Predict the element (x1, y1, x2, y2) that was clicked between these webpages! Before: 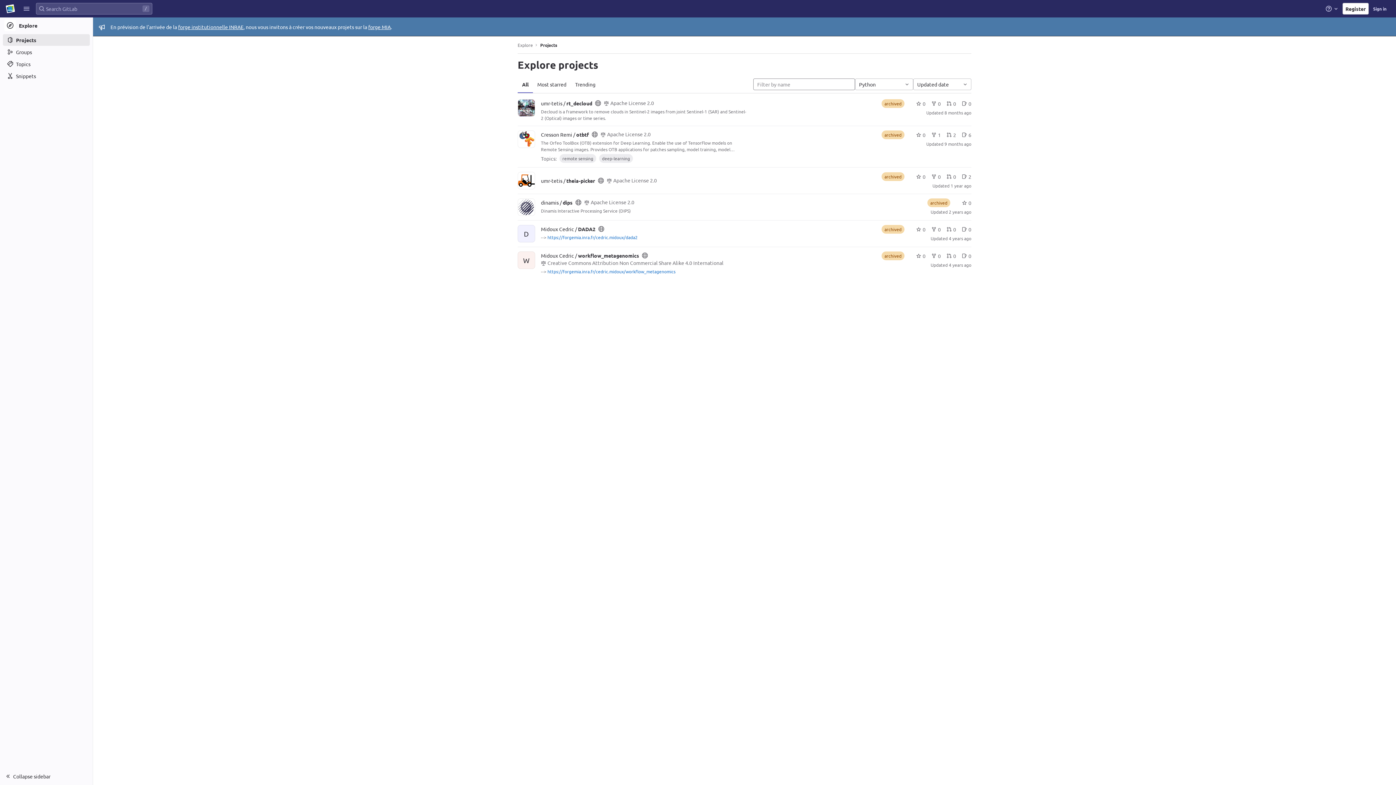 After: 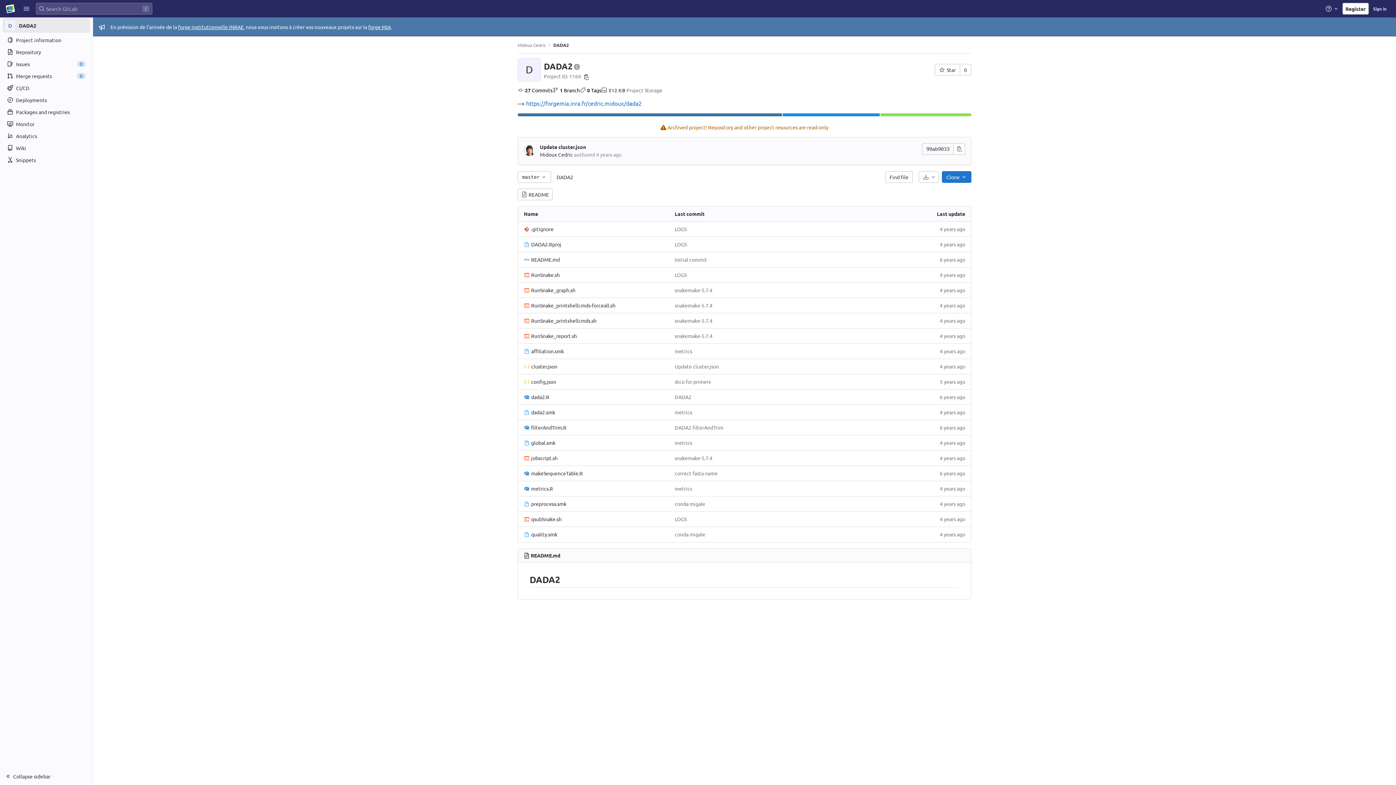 Action: bbox: (517, 225, 541, 242) label: D